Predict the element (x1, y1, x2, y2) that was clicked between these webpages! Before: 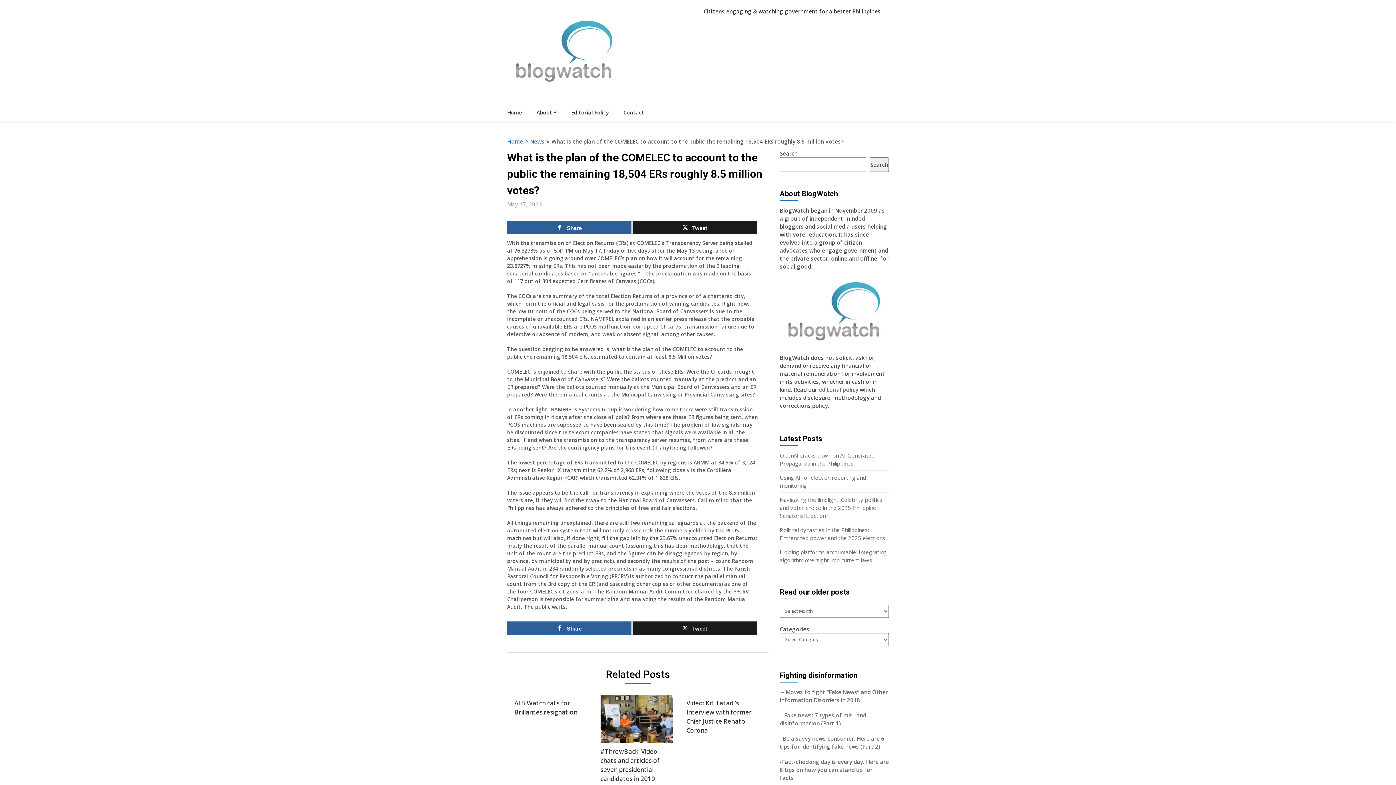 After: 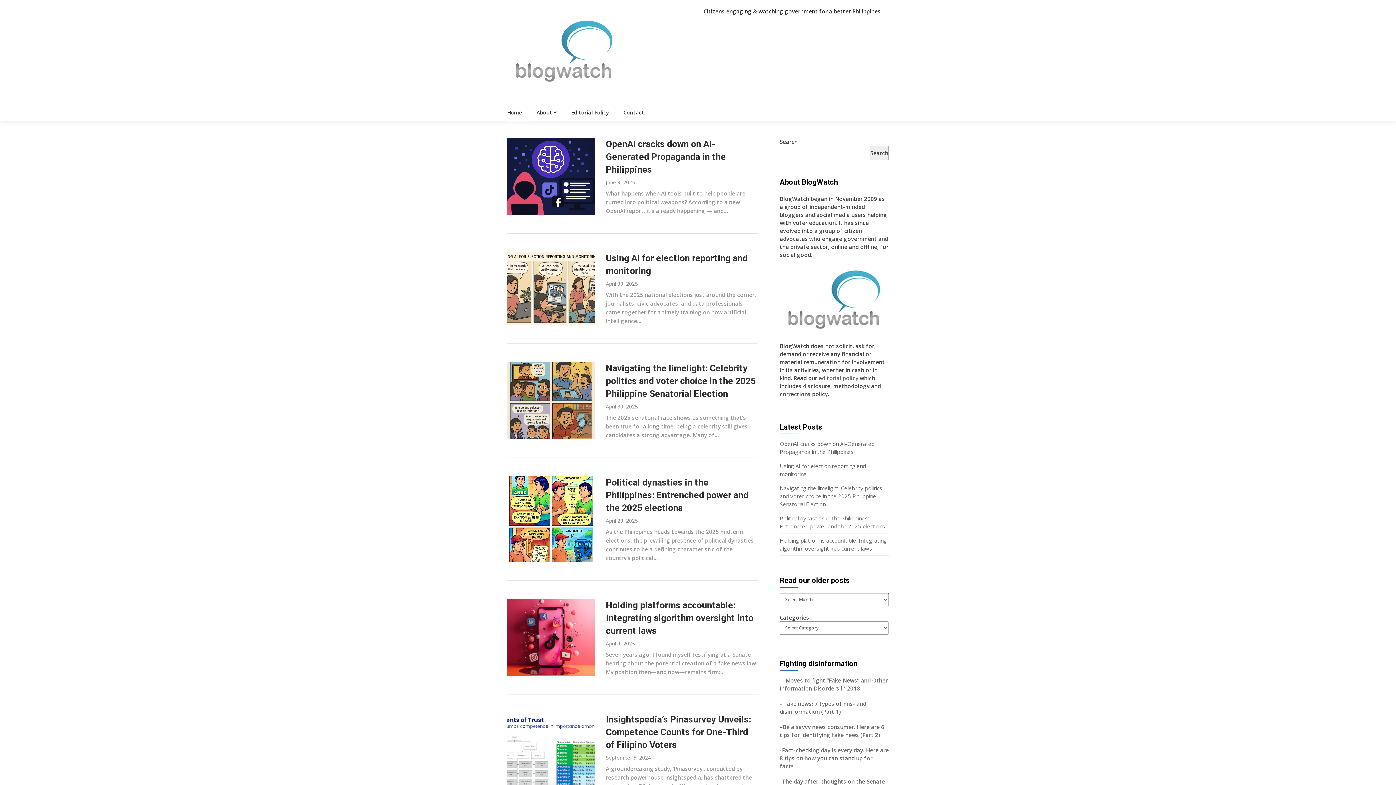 Action: bbox: (507, 137, 523, 145) label: Home